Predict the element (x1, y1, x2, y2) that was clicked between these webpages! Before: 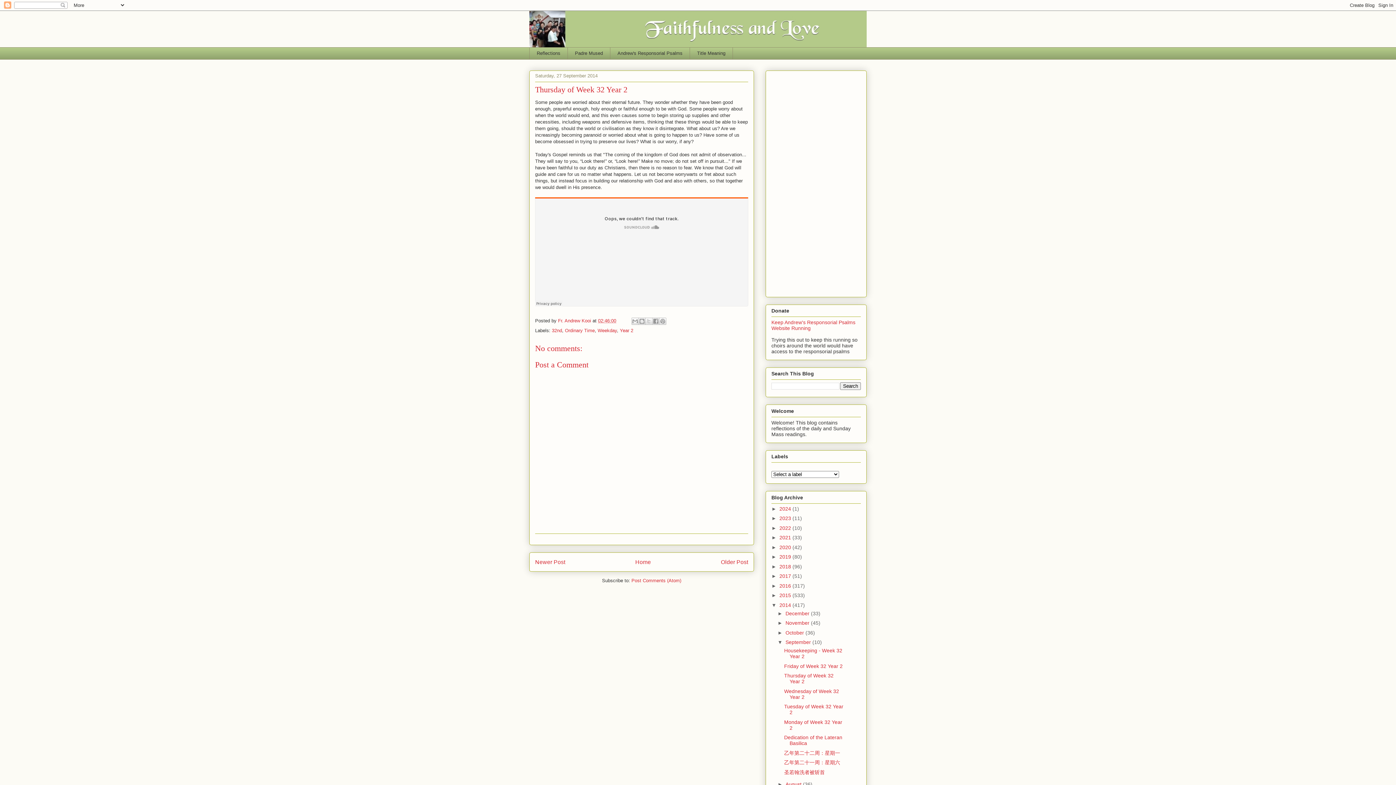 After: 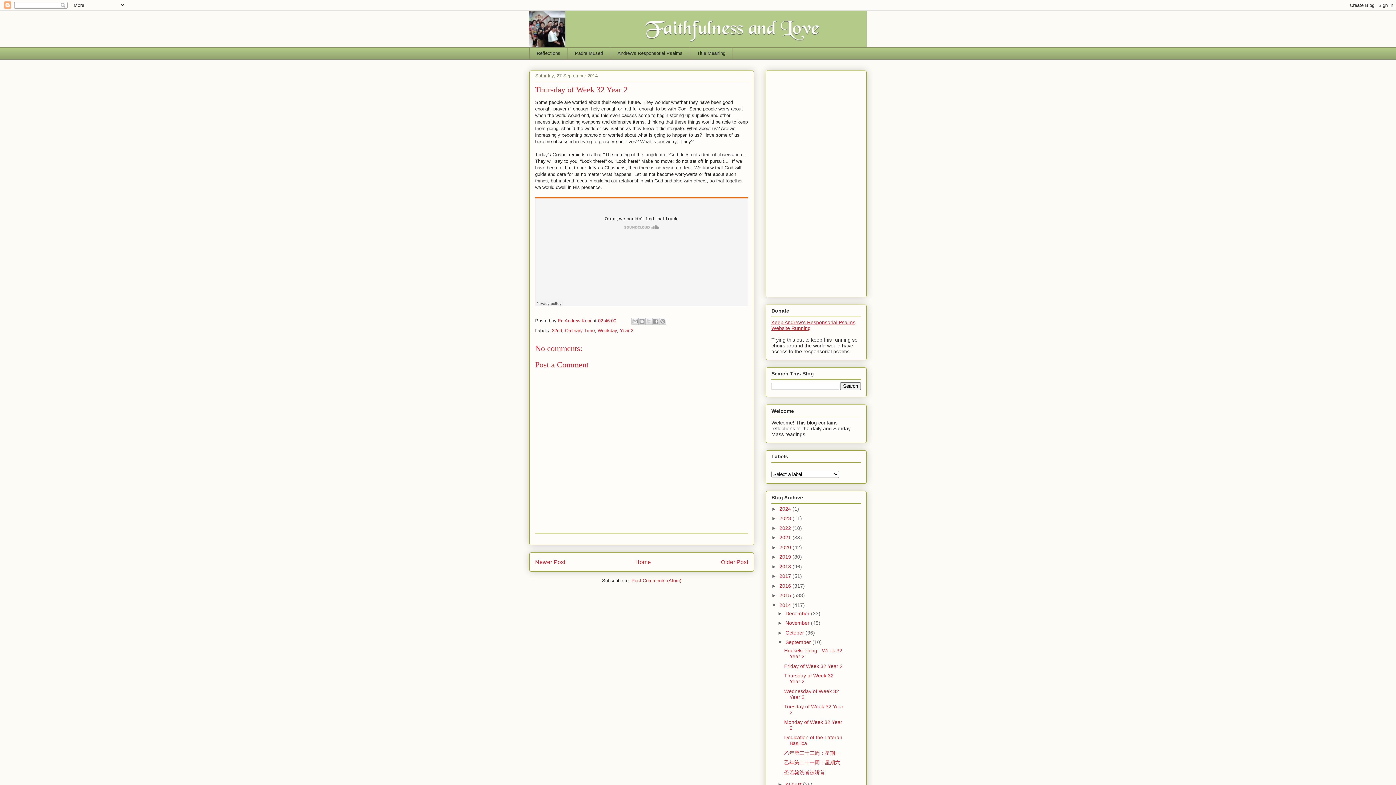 Action: label: Keep Andrew's Responsorial Psalms Website Running bbox: (771, 319, 855, 331)